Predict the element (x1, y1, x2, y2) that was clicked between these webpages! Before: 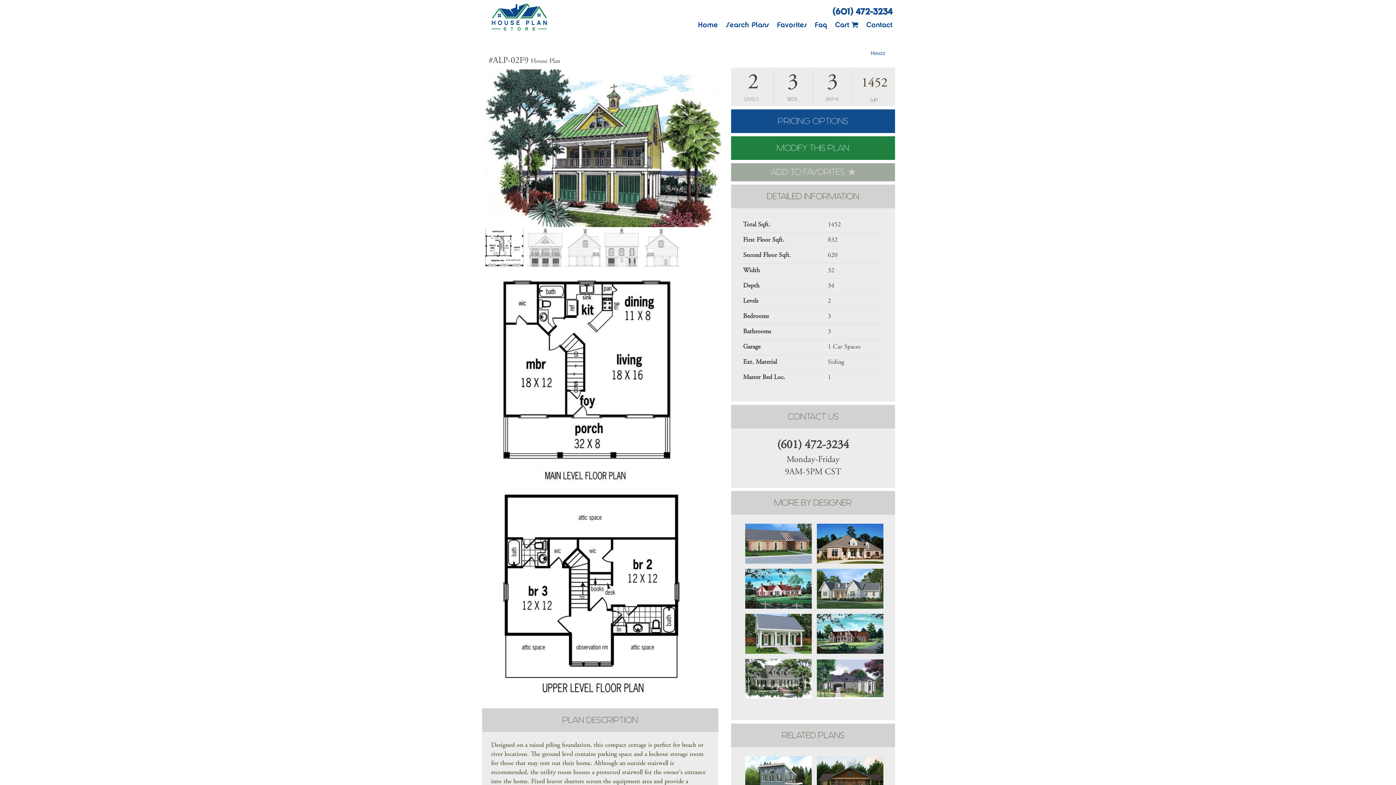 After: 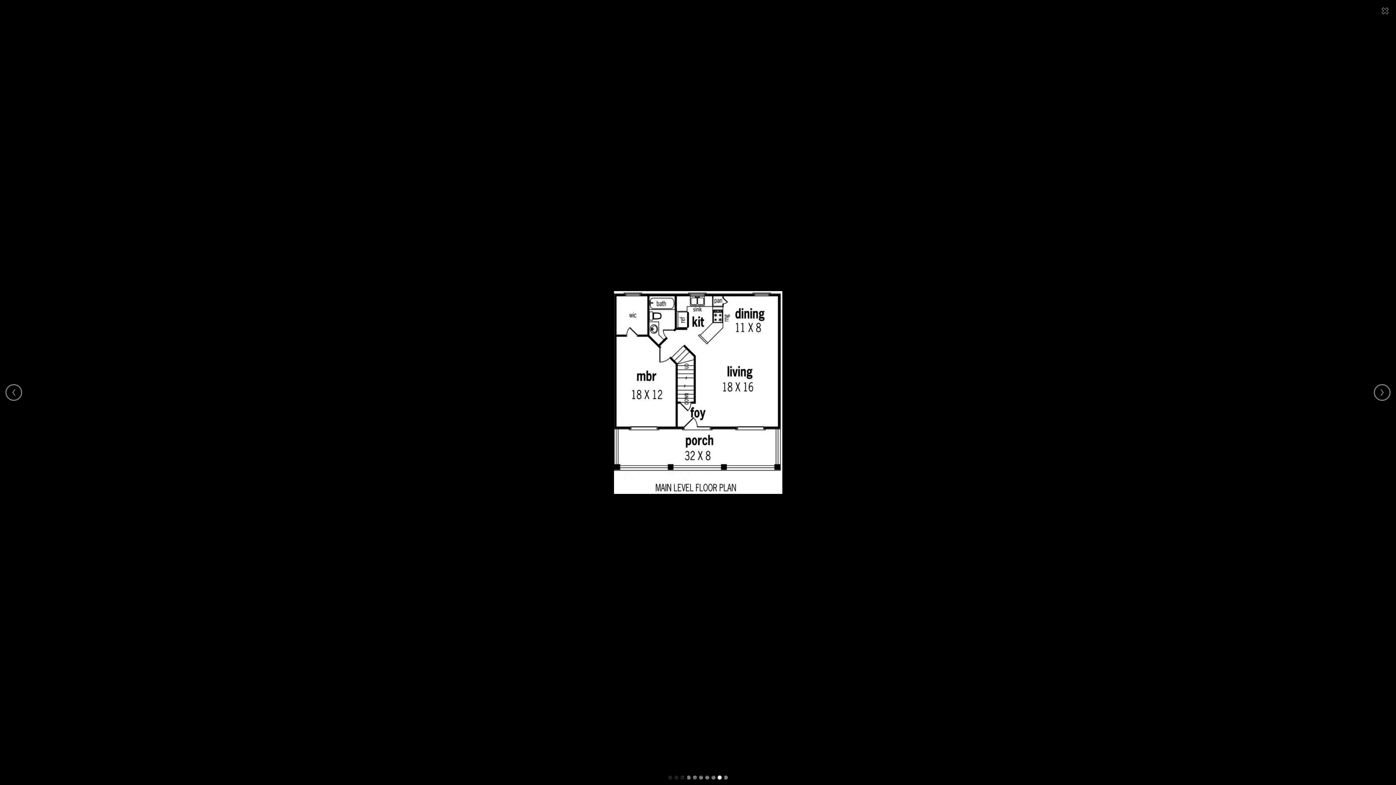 Action: bbox: (503, 279, 734, 482)